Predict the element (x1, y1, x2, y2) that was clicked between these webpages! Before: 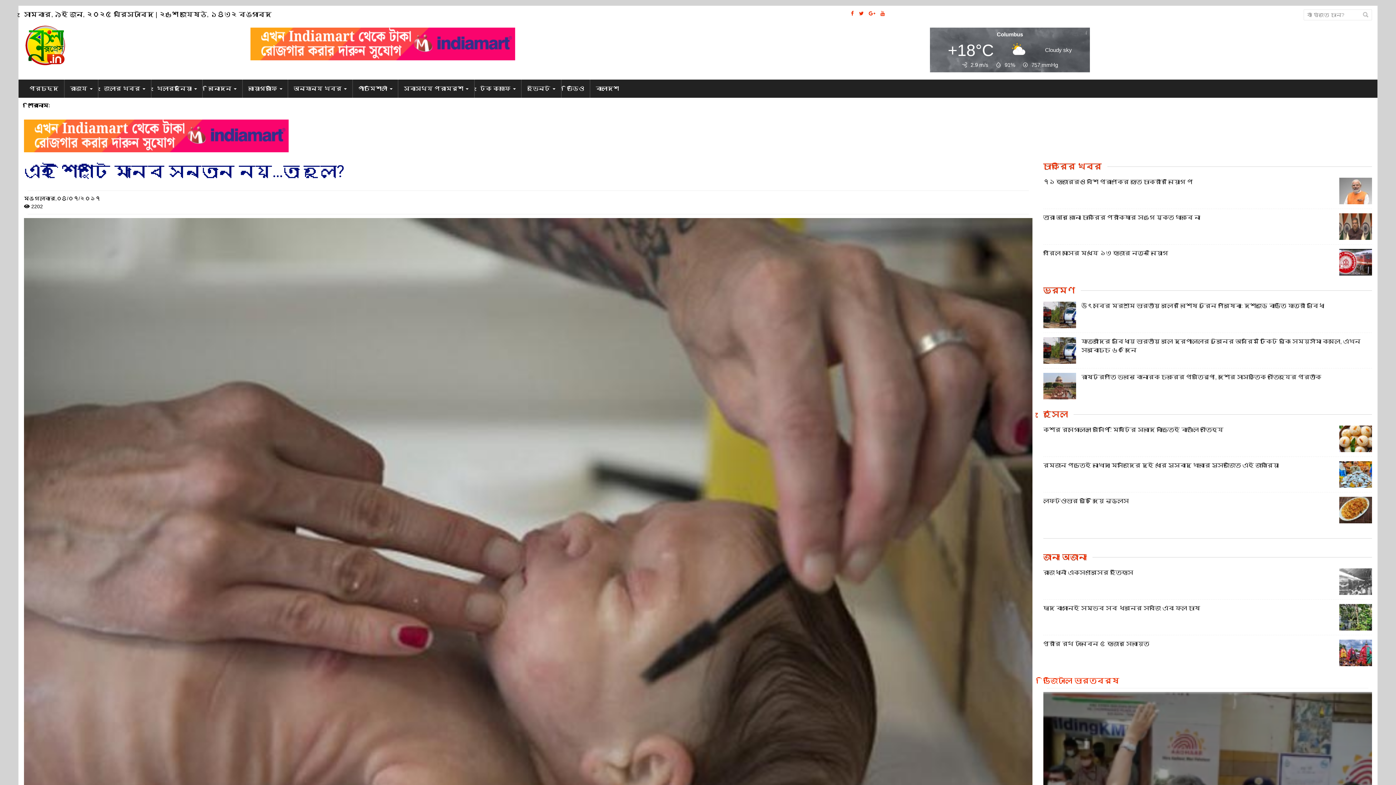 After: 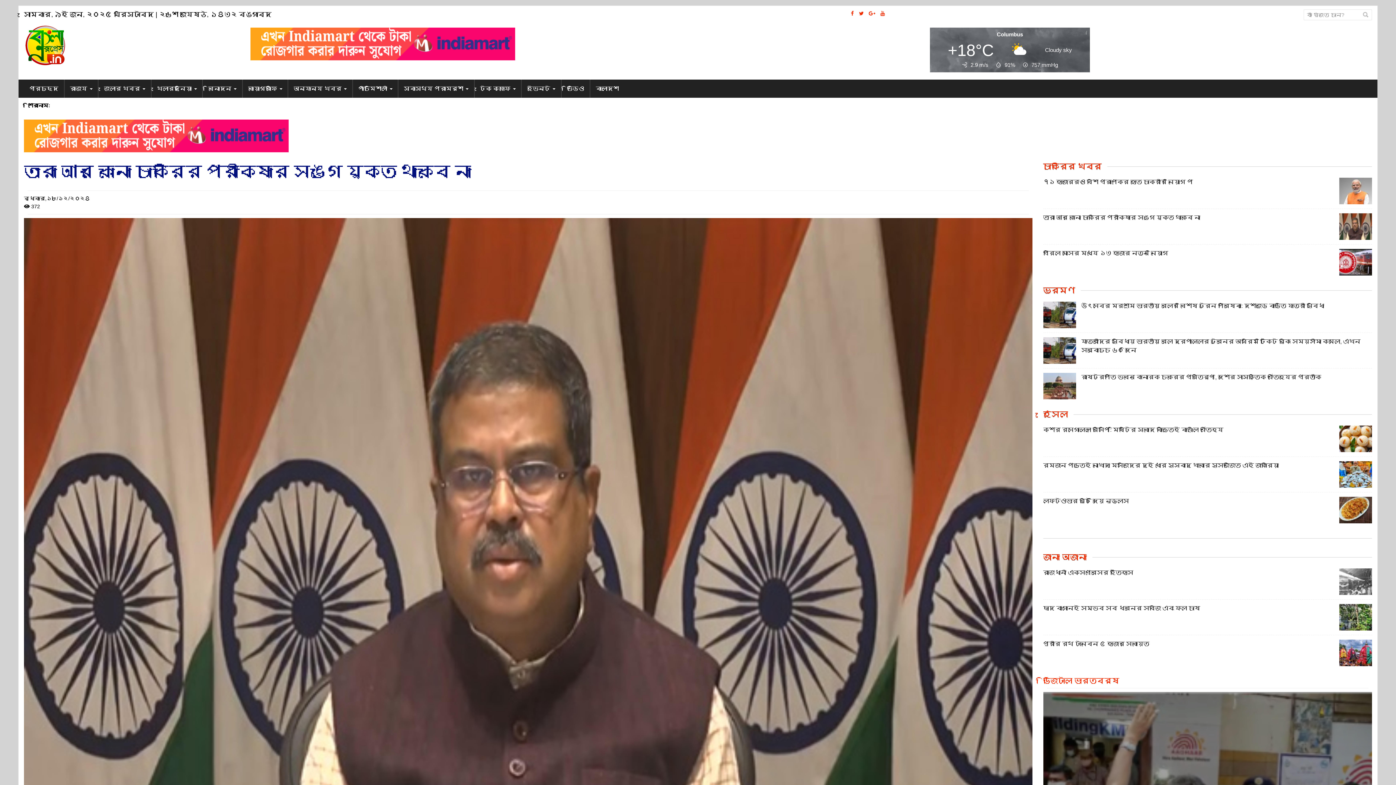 Action: bbox: (1339, 206, 1372, 232)